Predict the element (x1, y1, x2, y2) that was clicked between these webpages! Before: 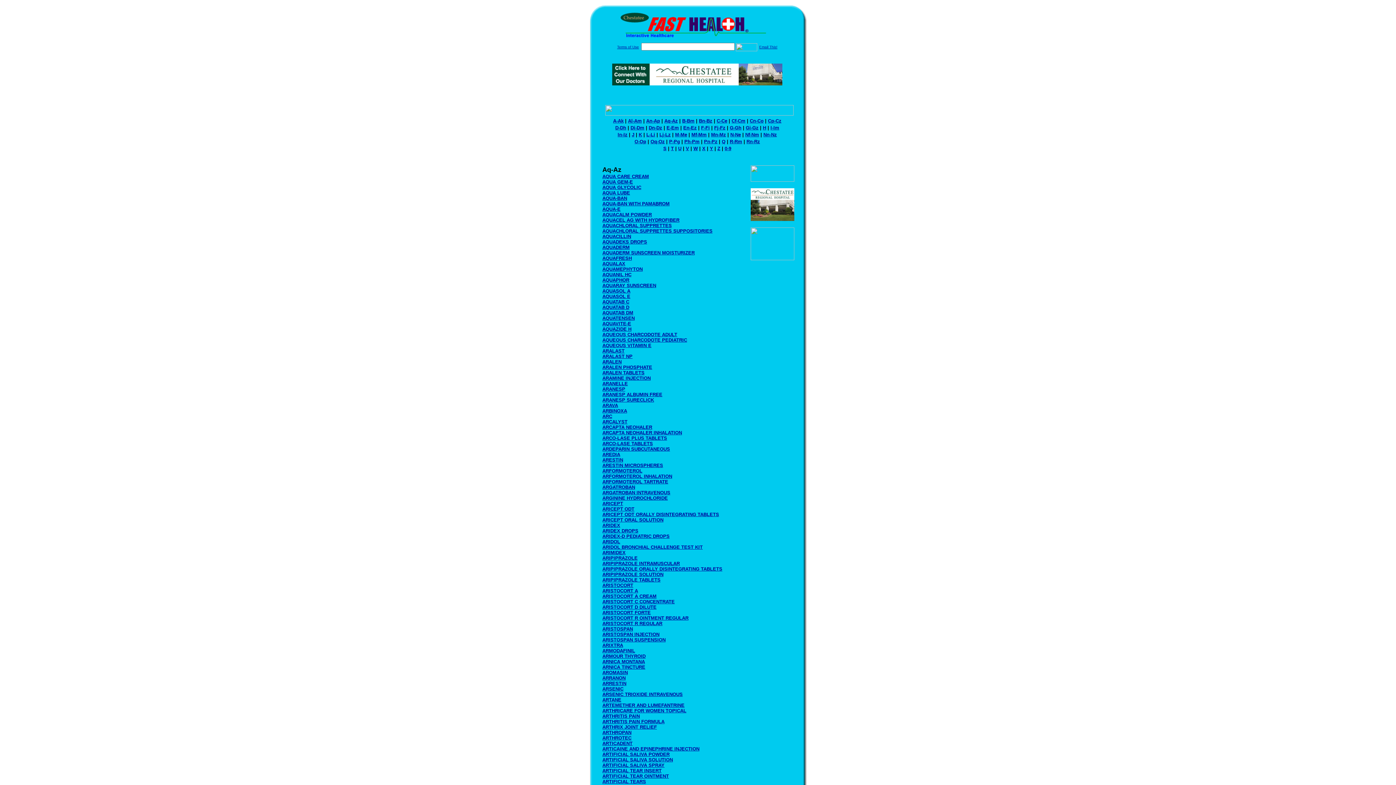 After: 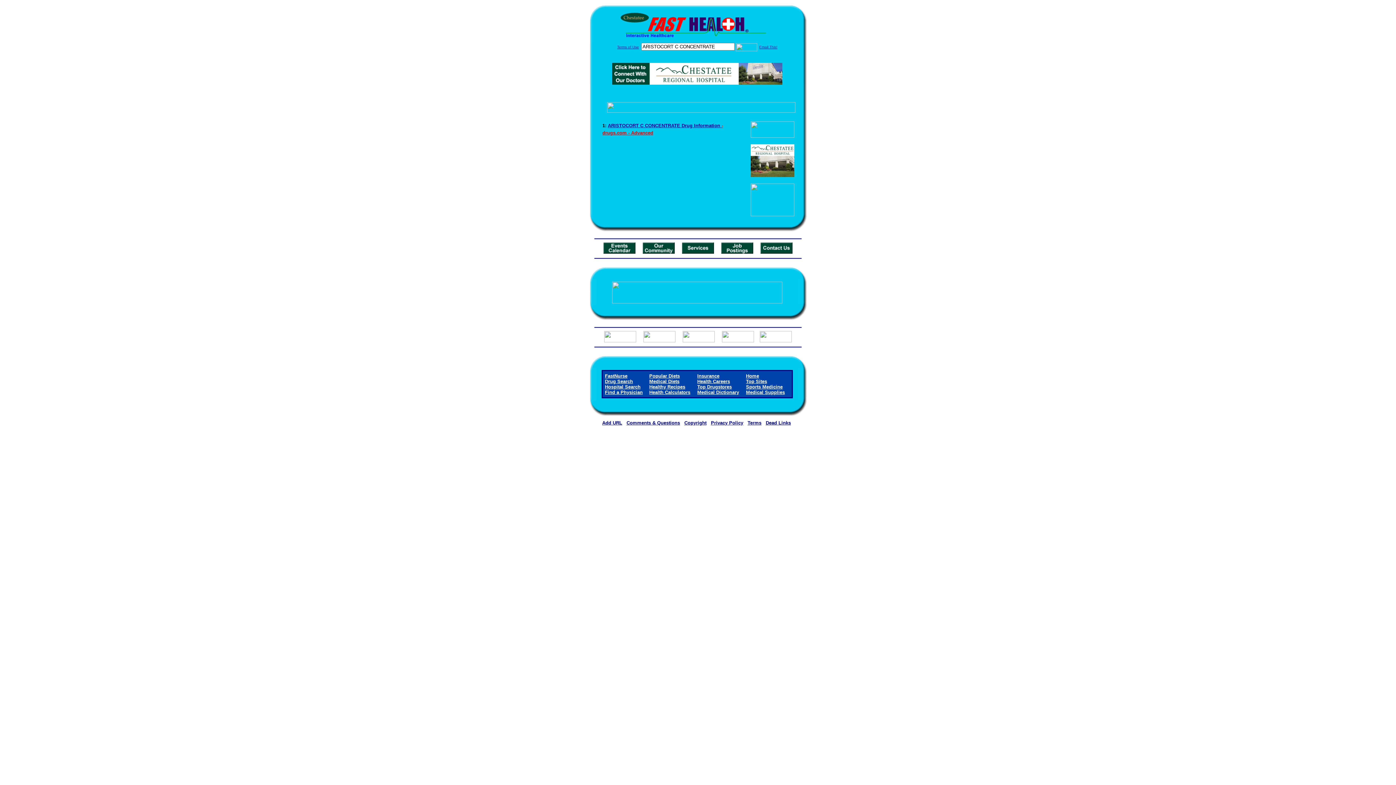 Action: label: ARISTOCORT C CONCENTRATE bbox: (602, 599, 674, 604)